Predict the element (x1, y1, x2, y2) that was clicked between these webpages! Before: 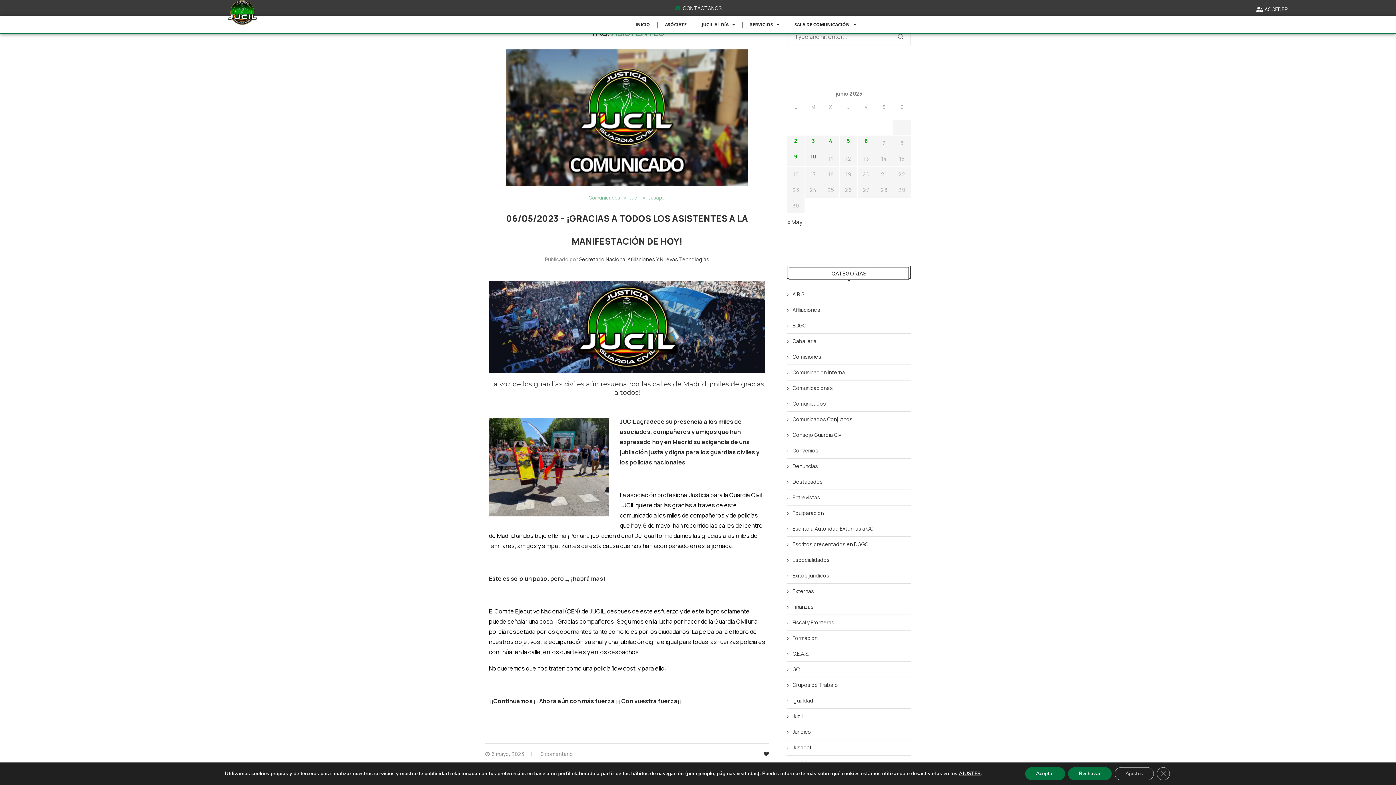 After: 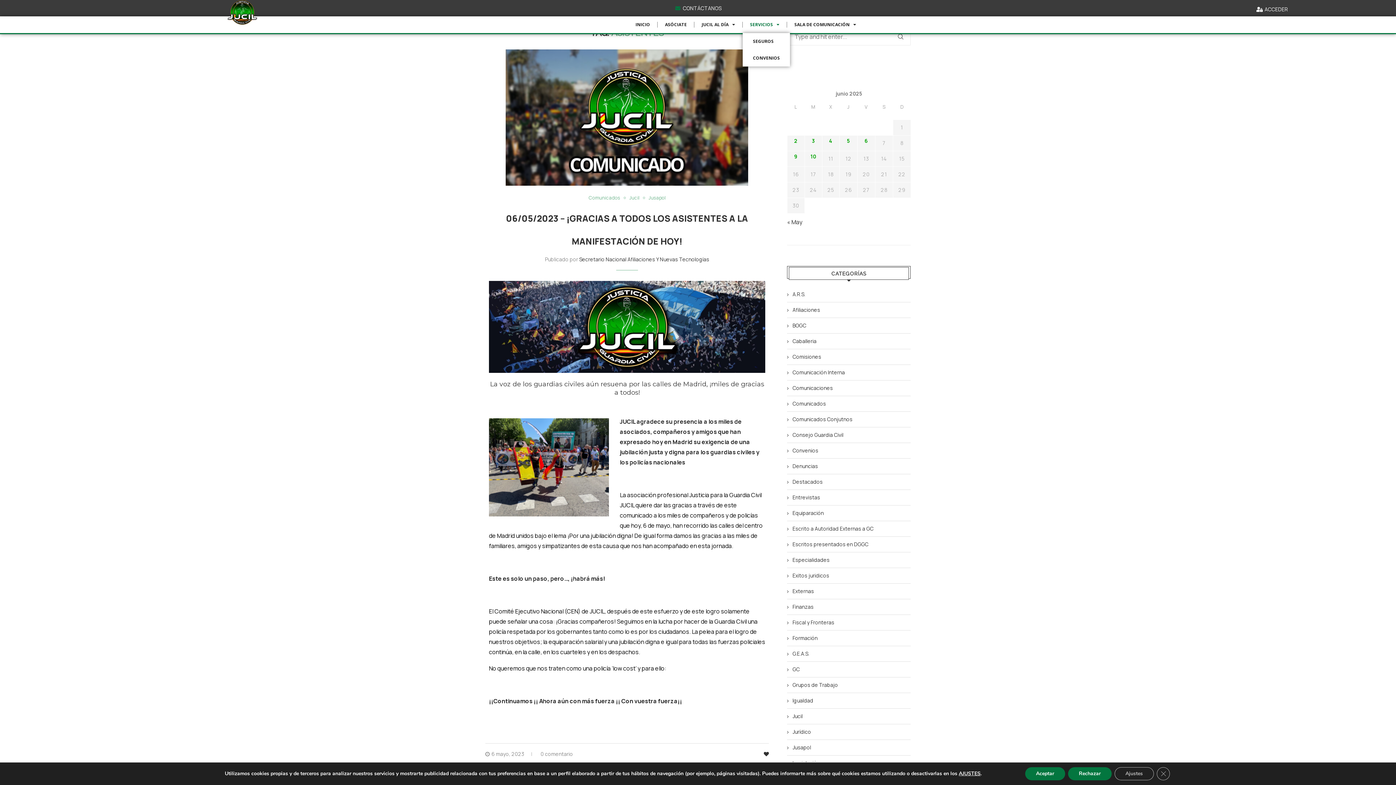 Action: label: SERVICIOS bbox: (743, 16, 787, 33)